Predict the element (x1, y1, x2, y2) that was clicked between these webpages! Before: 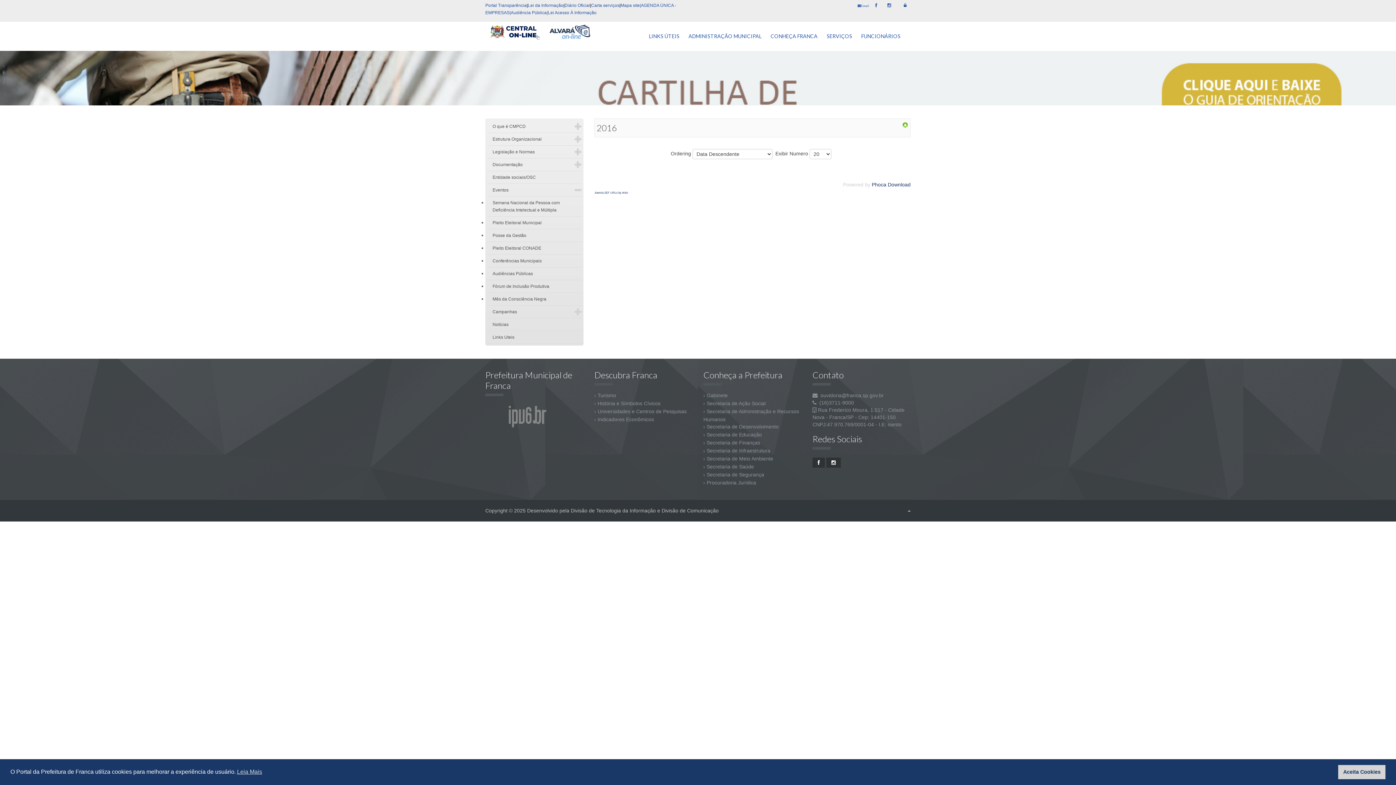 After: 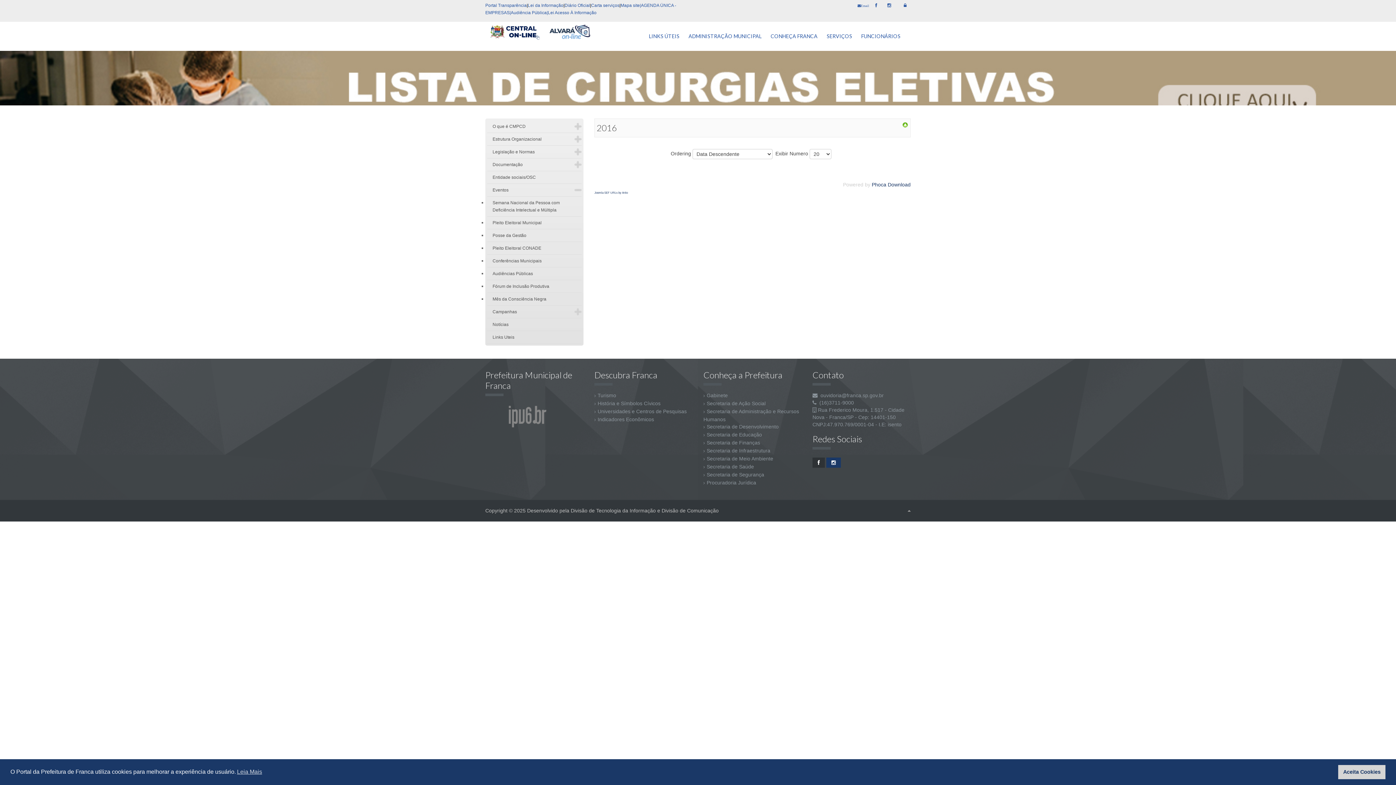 Action: bbox: (826, 457, 841, 468)